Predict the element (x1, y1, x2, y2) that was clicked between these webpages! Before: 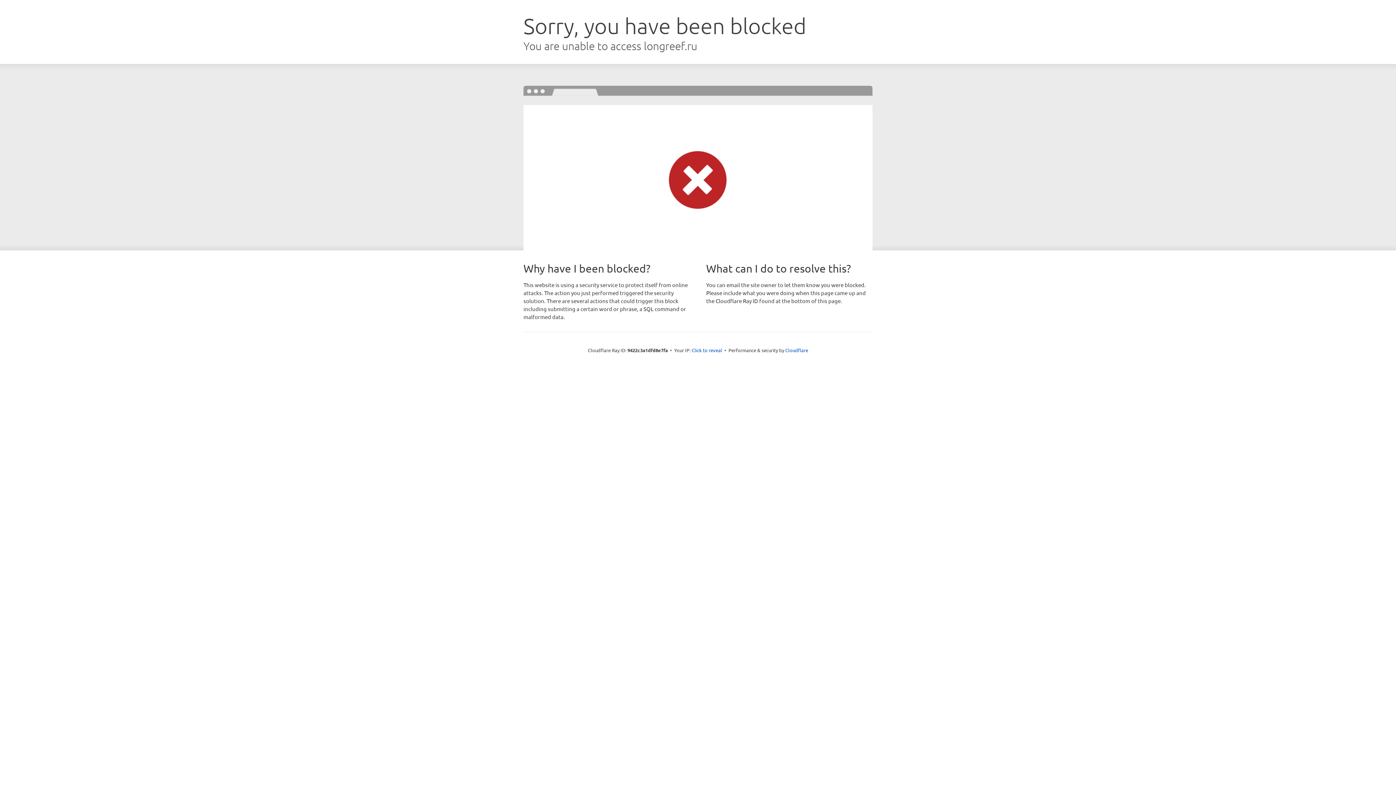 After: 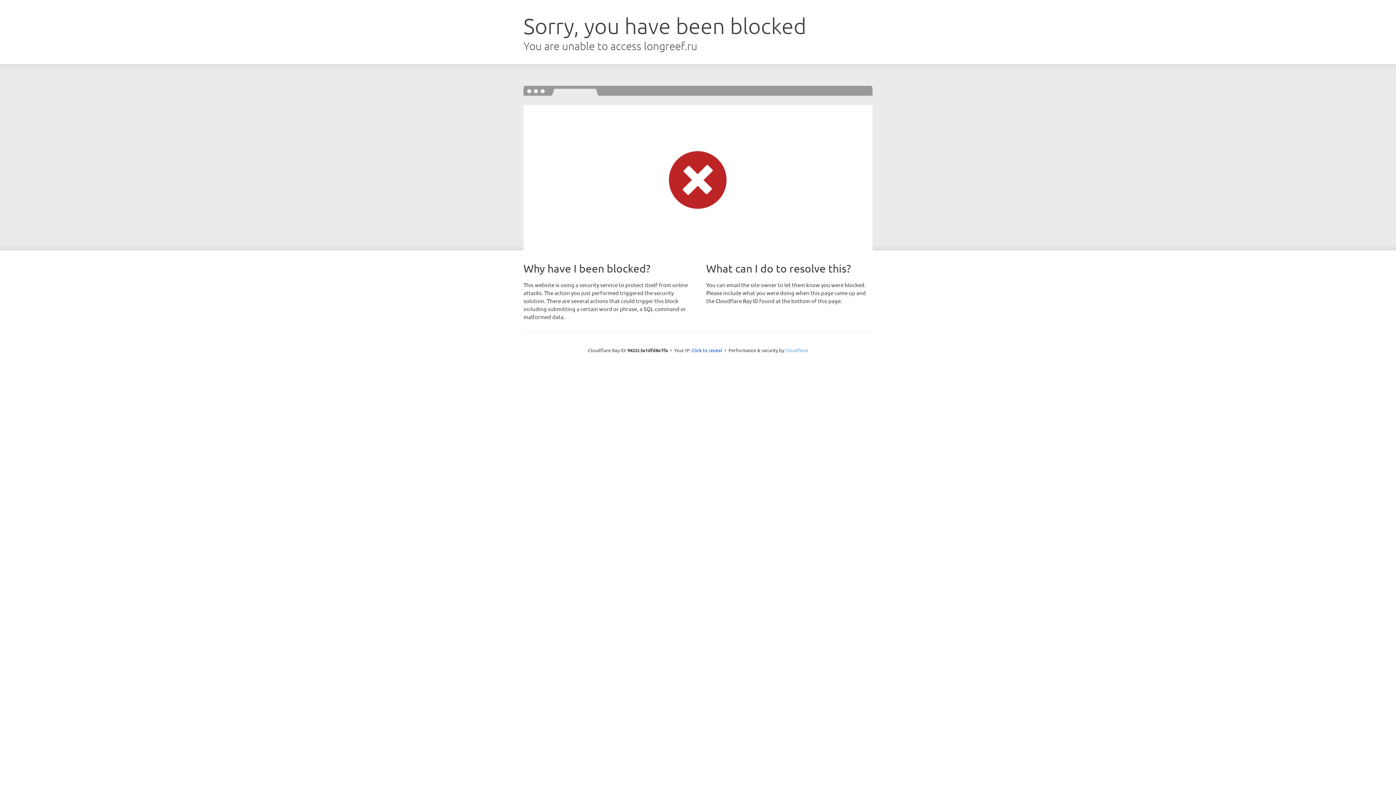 Action: label: Cloudflare bbox: (785, 347, 808, 353)